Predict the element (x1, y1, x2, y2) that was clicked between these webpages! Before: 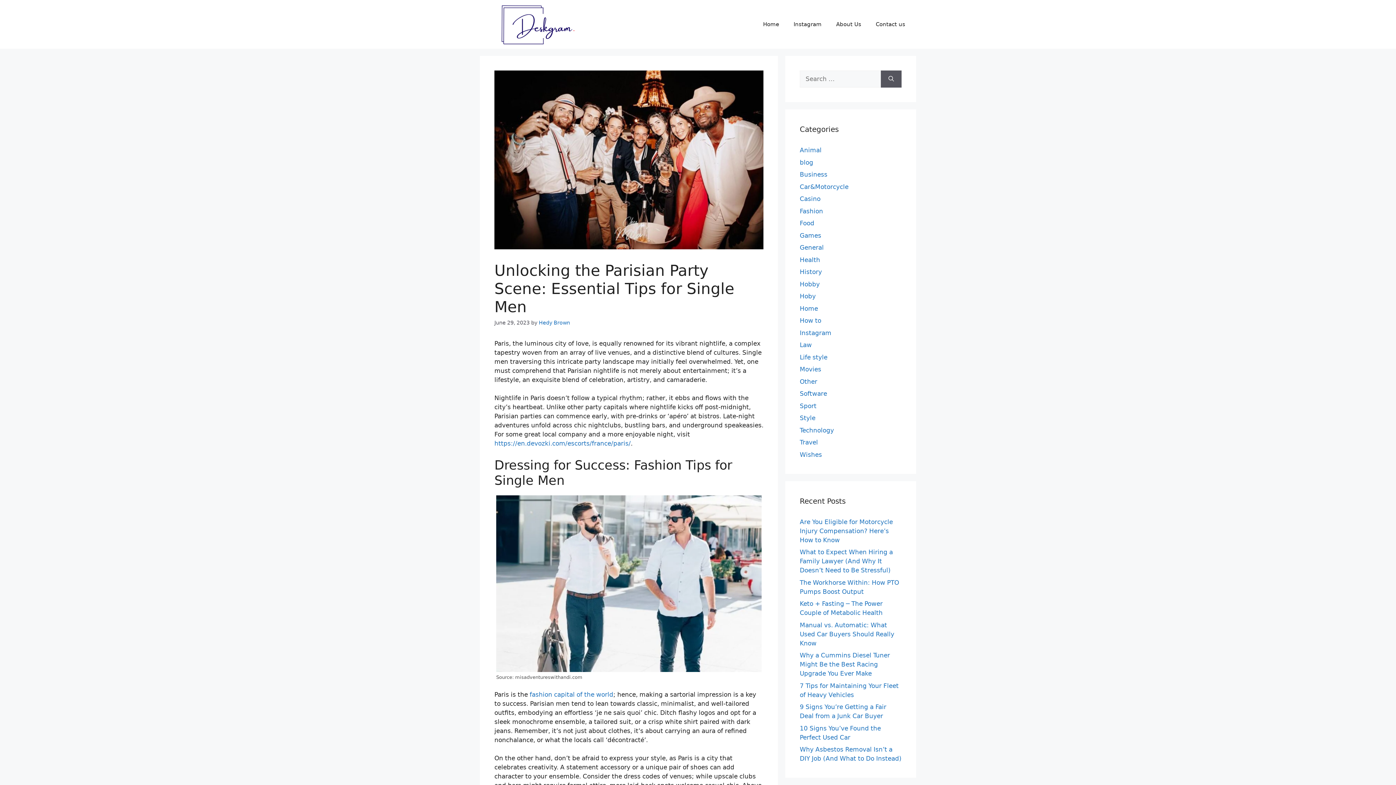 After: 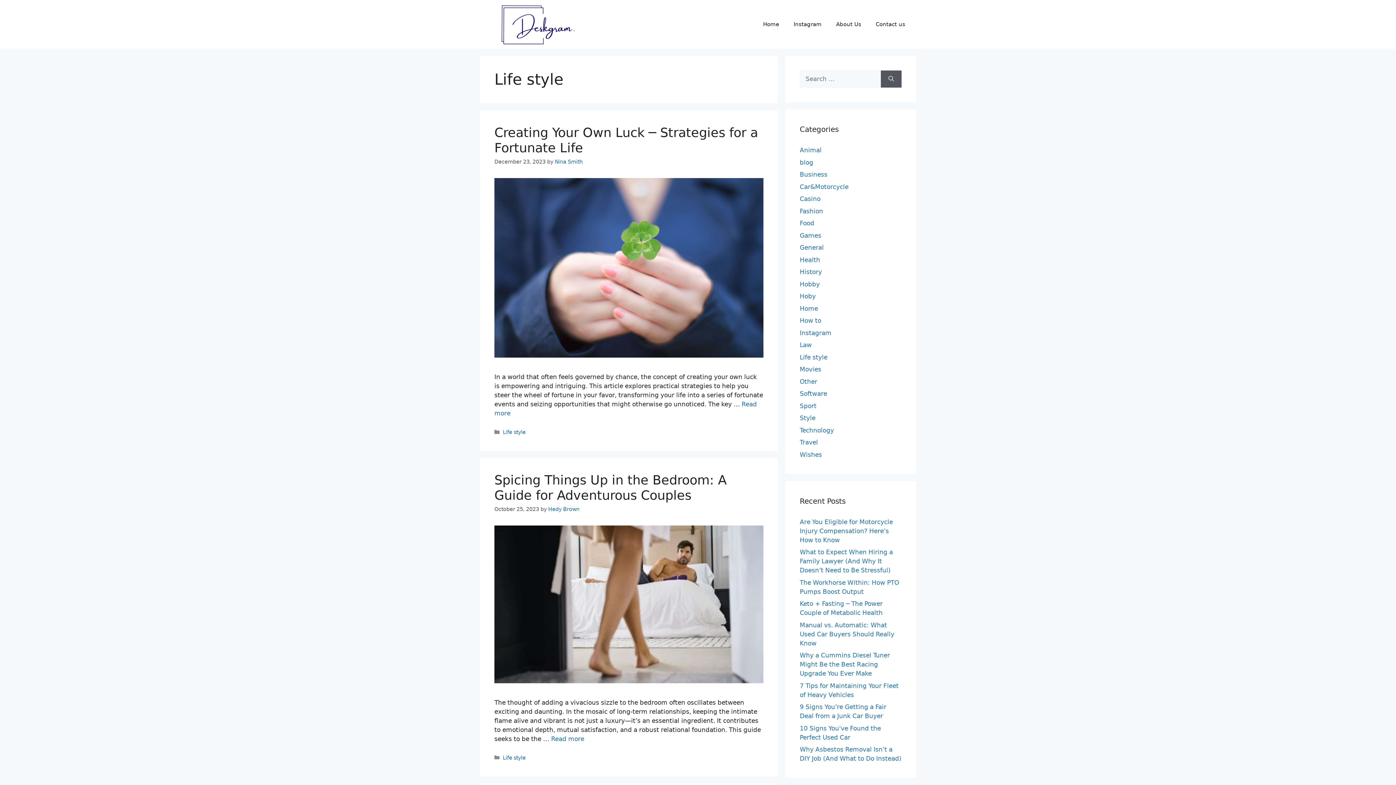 Action: bbox: (800, 353, 827, 360) label: Life style